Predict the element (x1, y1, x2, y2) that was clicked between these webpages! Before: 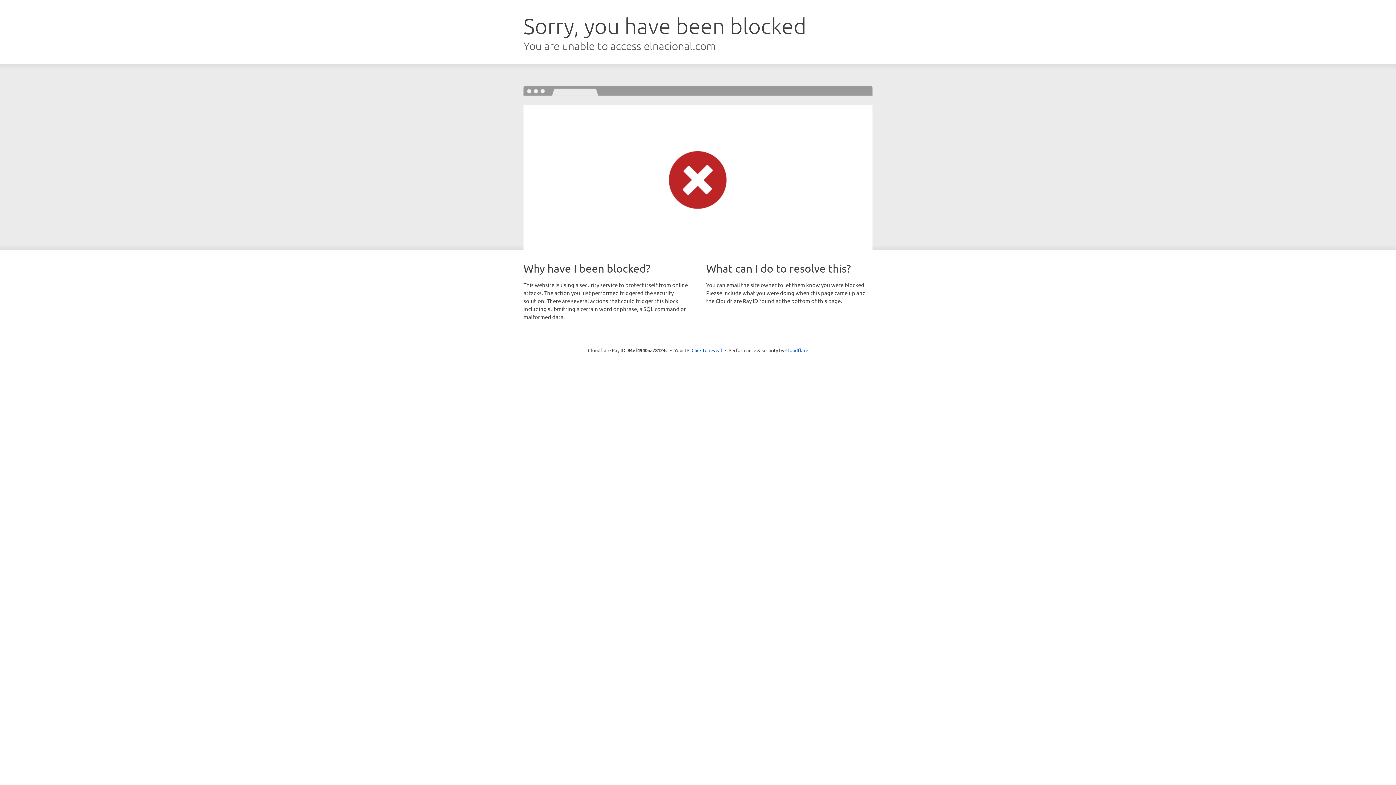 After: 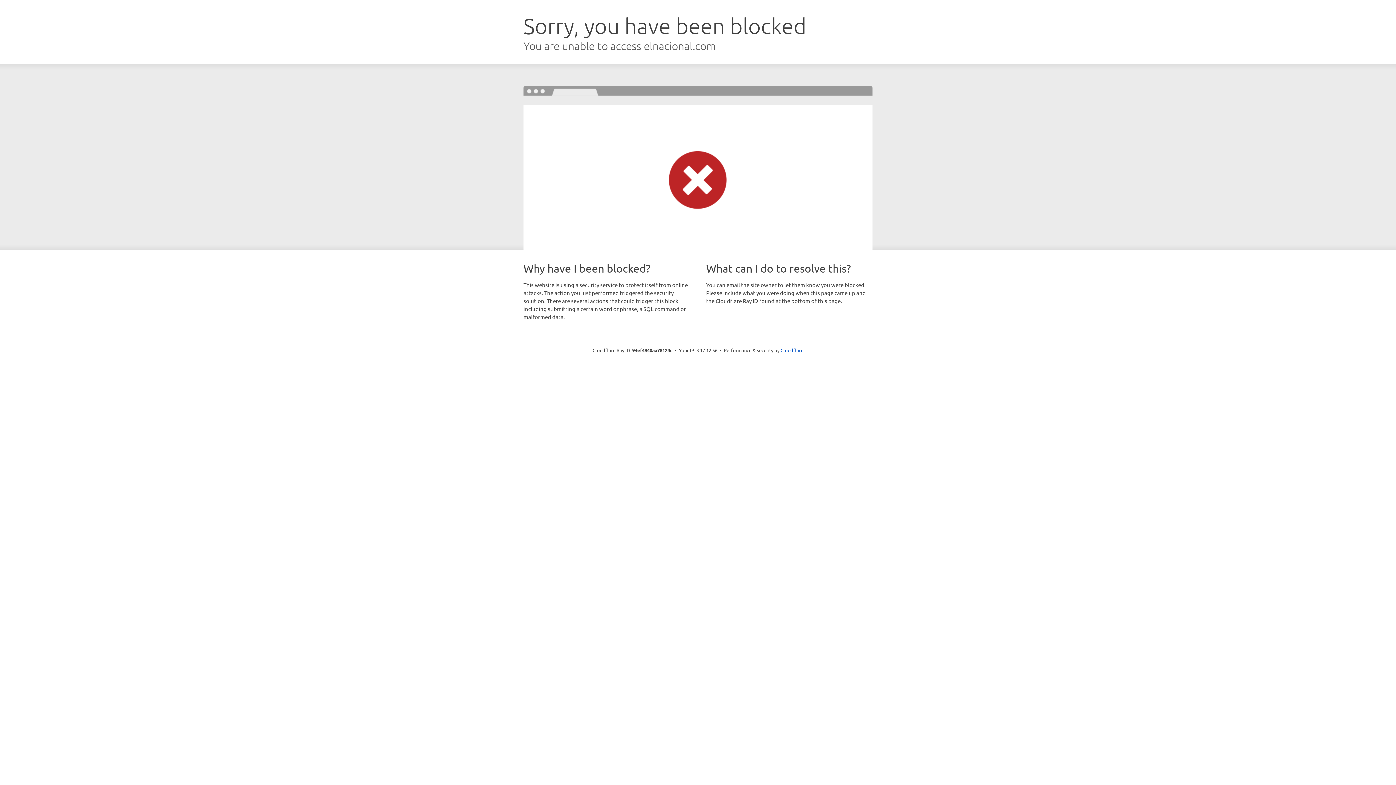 Action: bbox: (691, 346, 722, 353) label: Click to reveal